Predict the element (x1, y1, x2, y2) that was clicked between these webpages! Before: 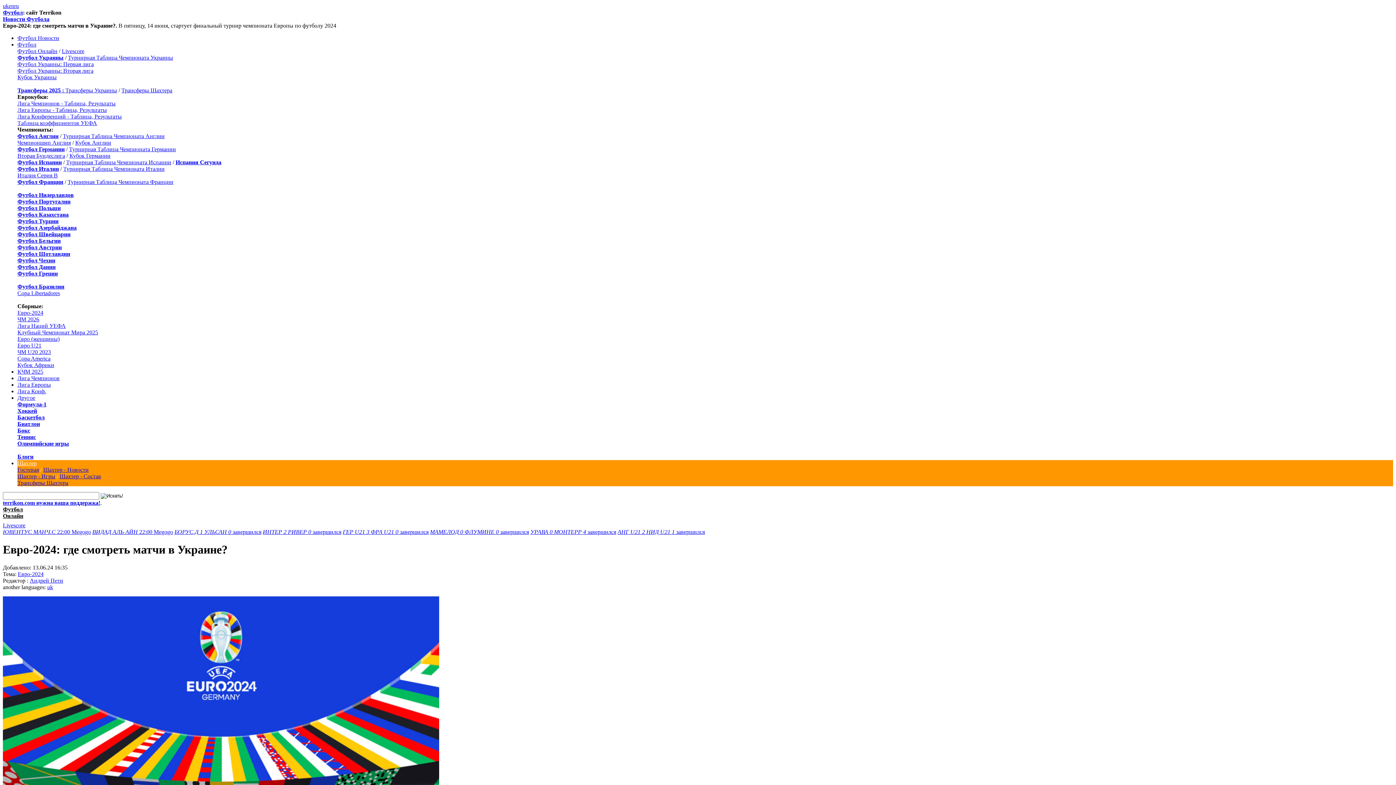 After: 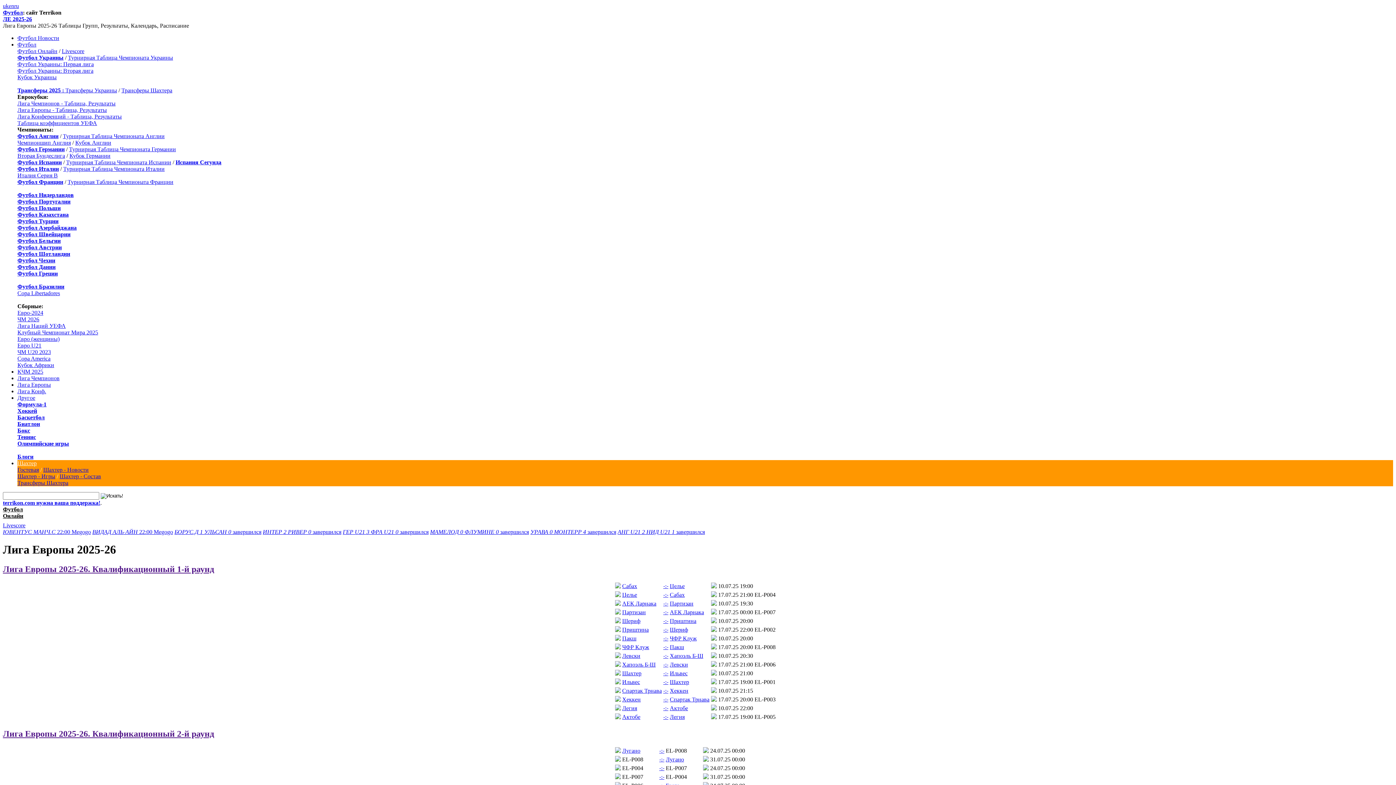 Action: bbox: (17, 381, 50, 388) label: Лига Европы